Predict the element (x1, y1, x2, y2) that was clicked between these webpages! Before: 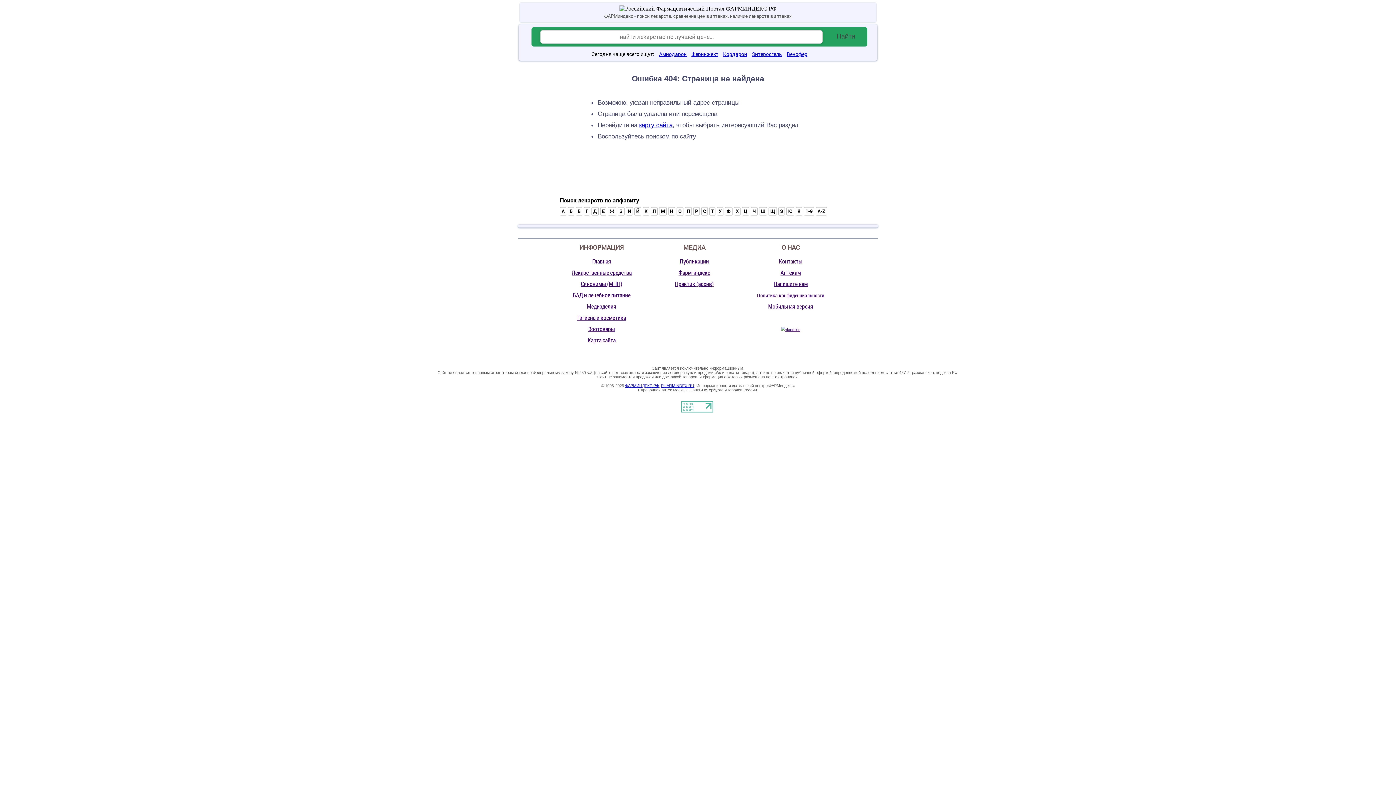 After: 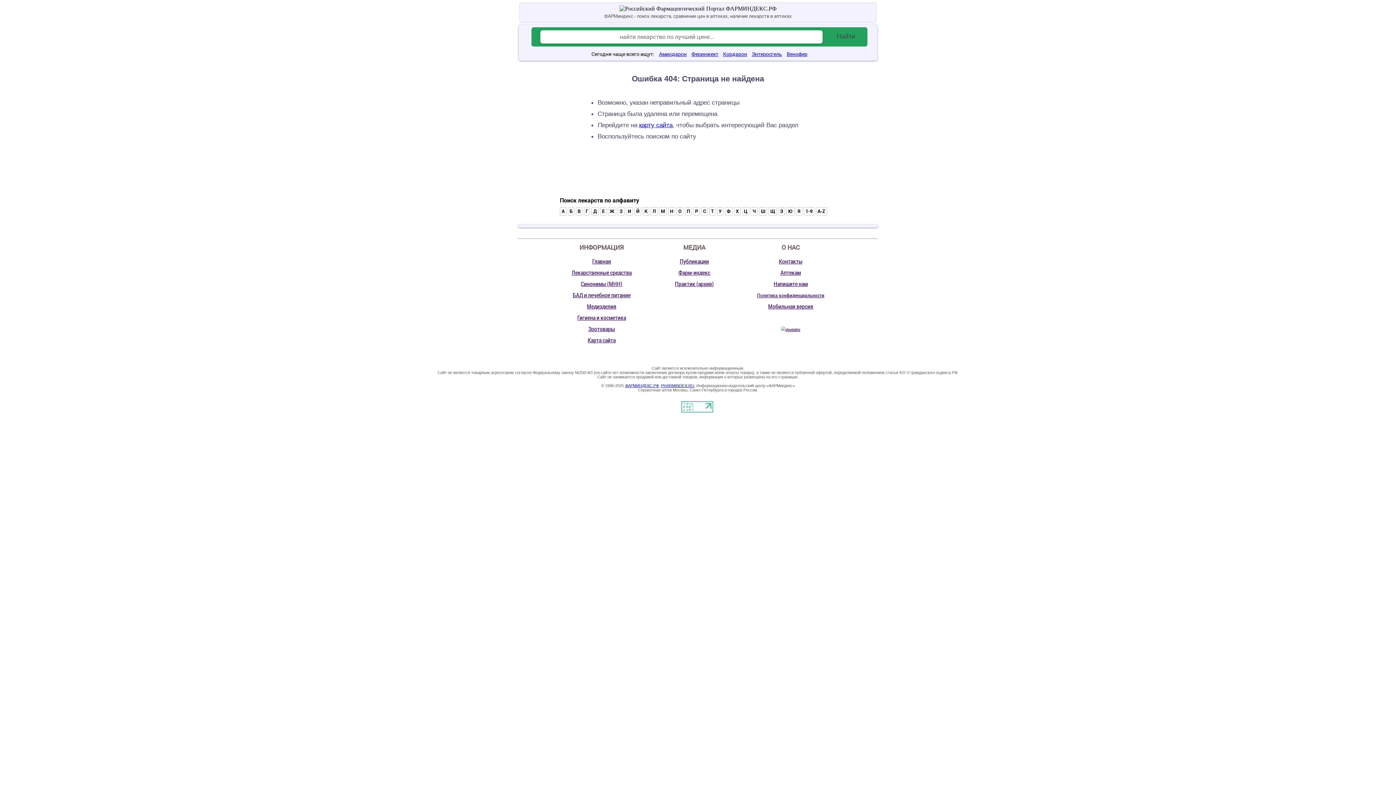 Action: label: И bbox: (628, 208, 631, 214)